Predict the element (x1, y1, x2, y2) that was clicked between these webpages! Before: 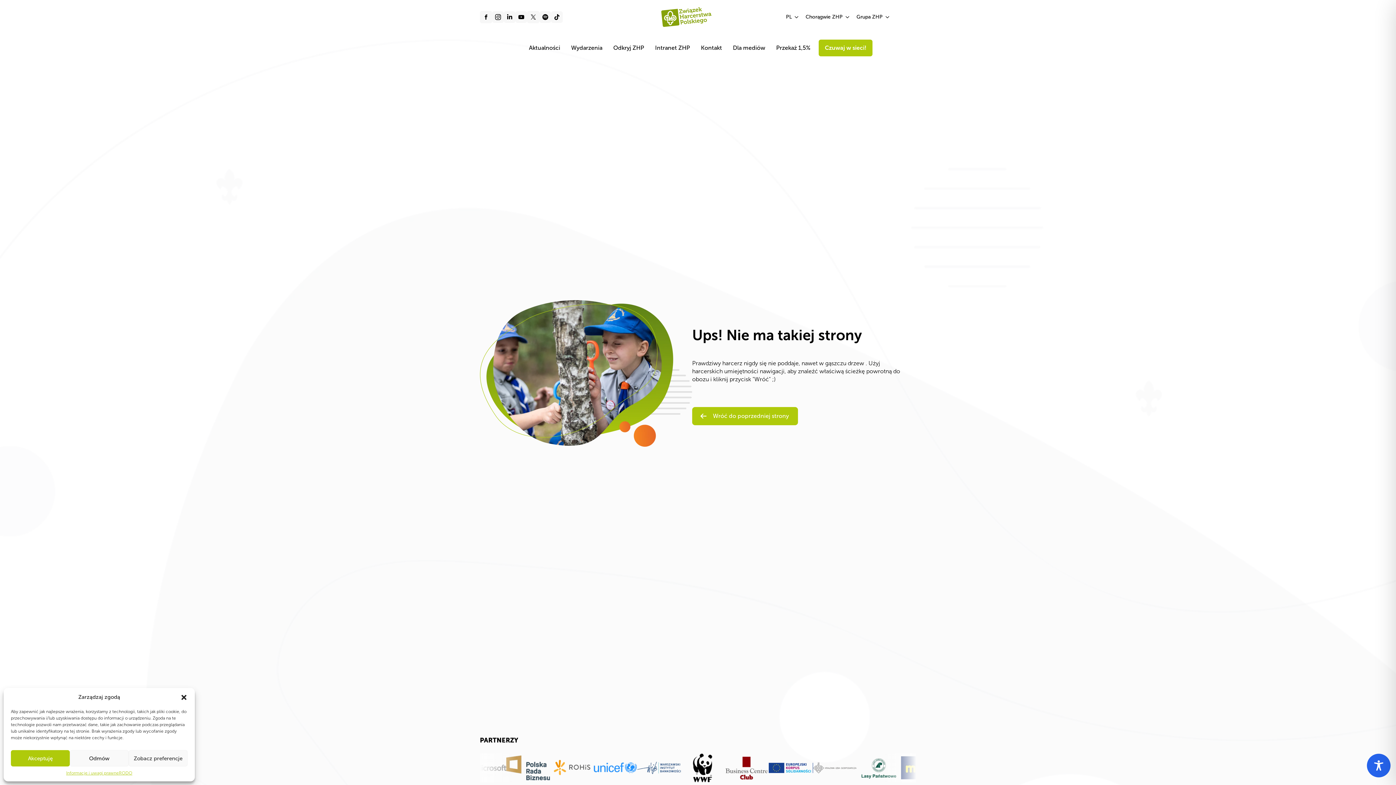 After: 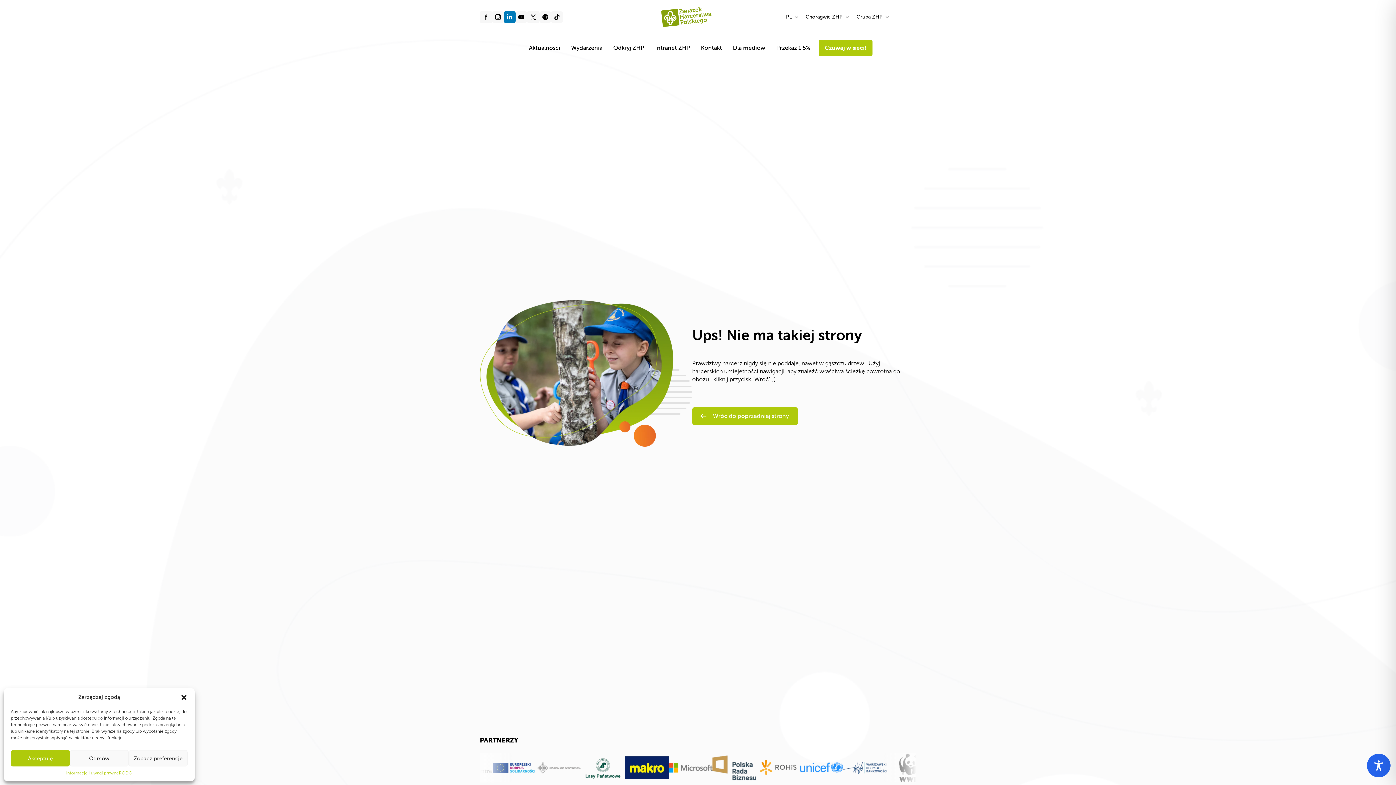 Action: bbox: (504, 11, 515, 22)